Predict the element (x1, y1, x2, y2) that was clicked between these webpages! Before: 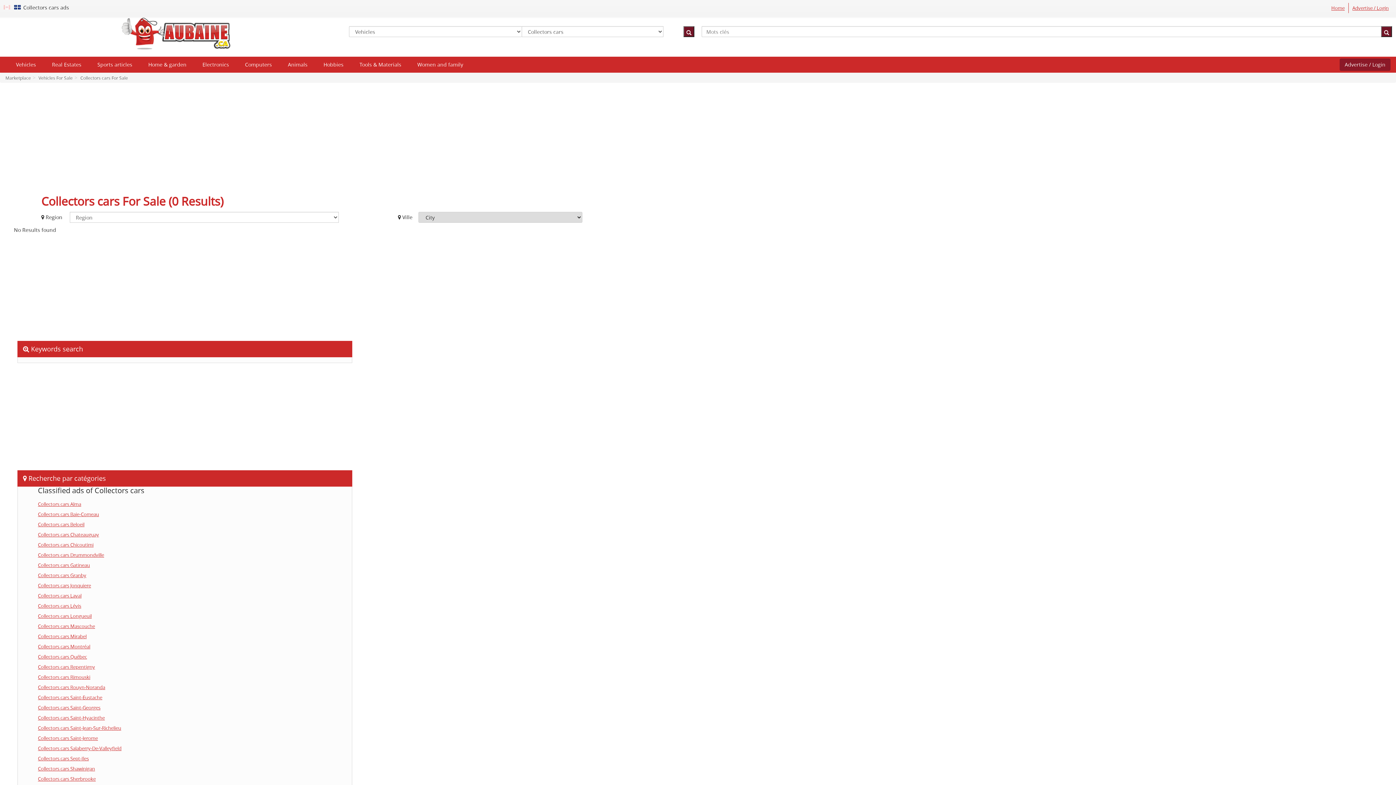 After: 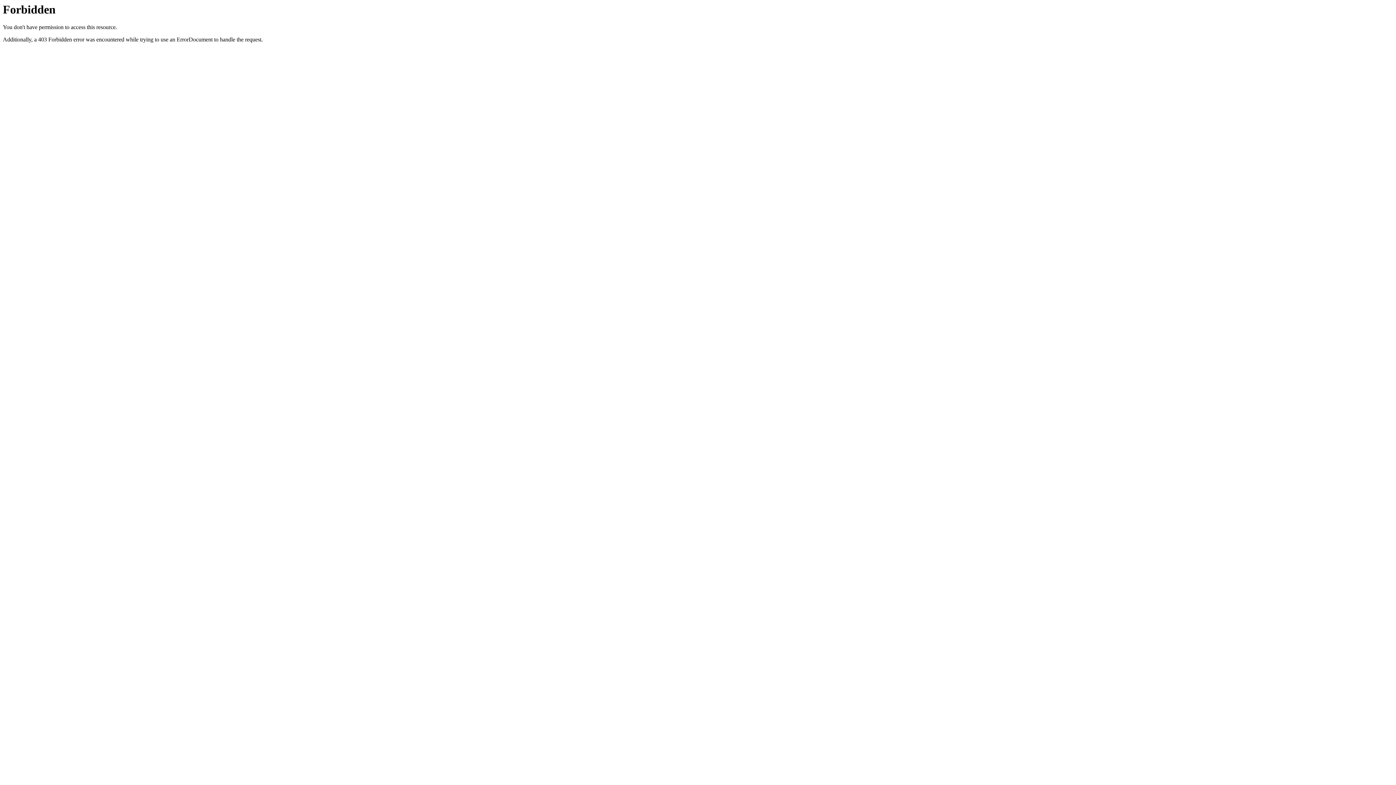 Action: bbox: (37, 735, 97, 741) label: Collectors cars Saint-Jerome